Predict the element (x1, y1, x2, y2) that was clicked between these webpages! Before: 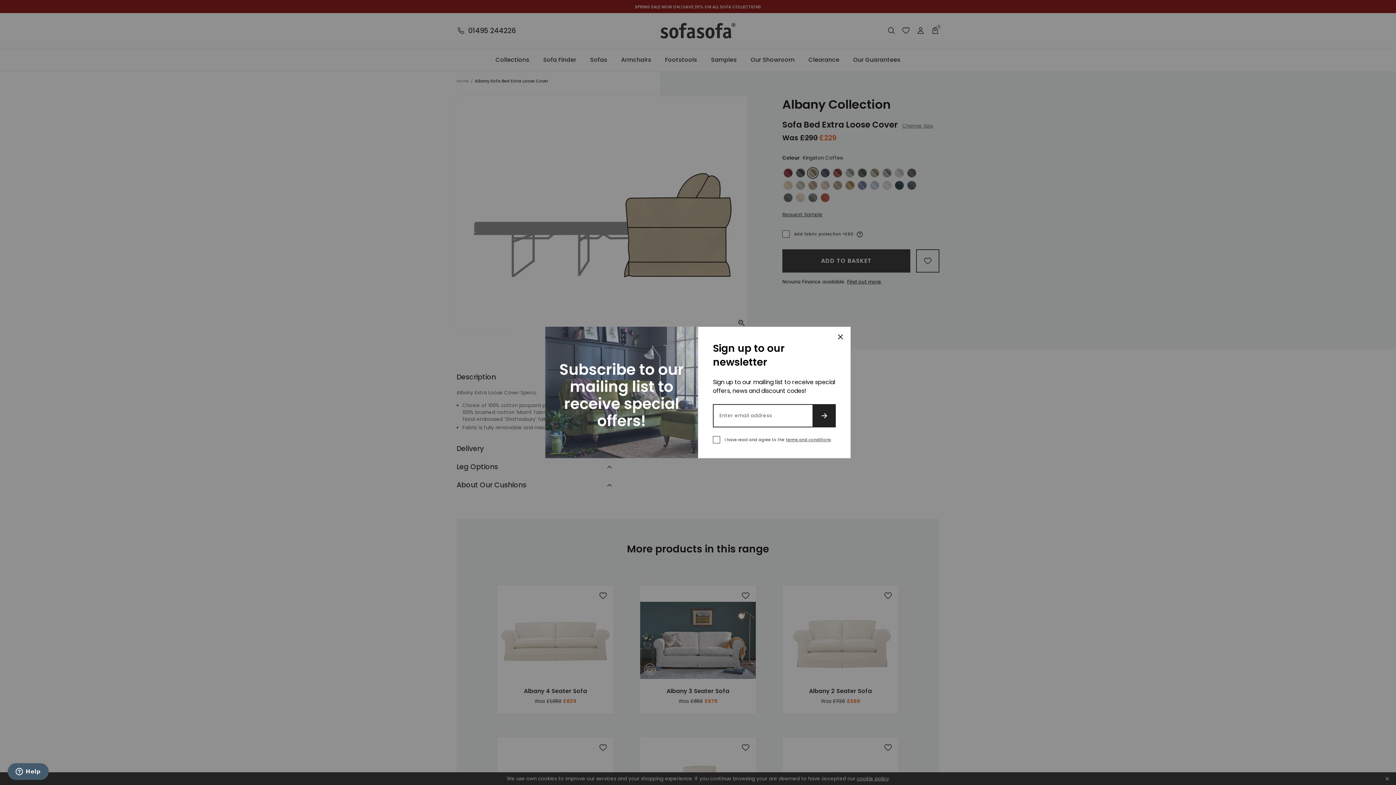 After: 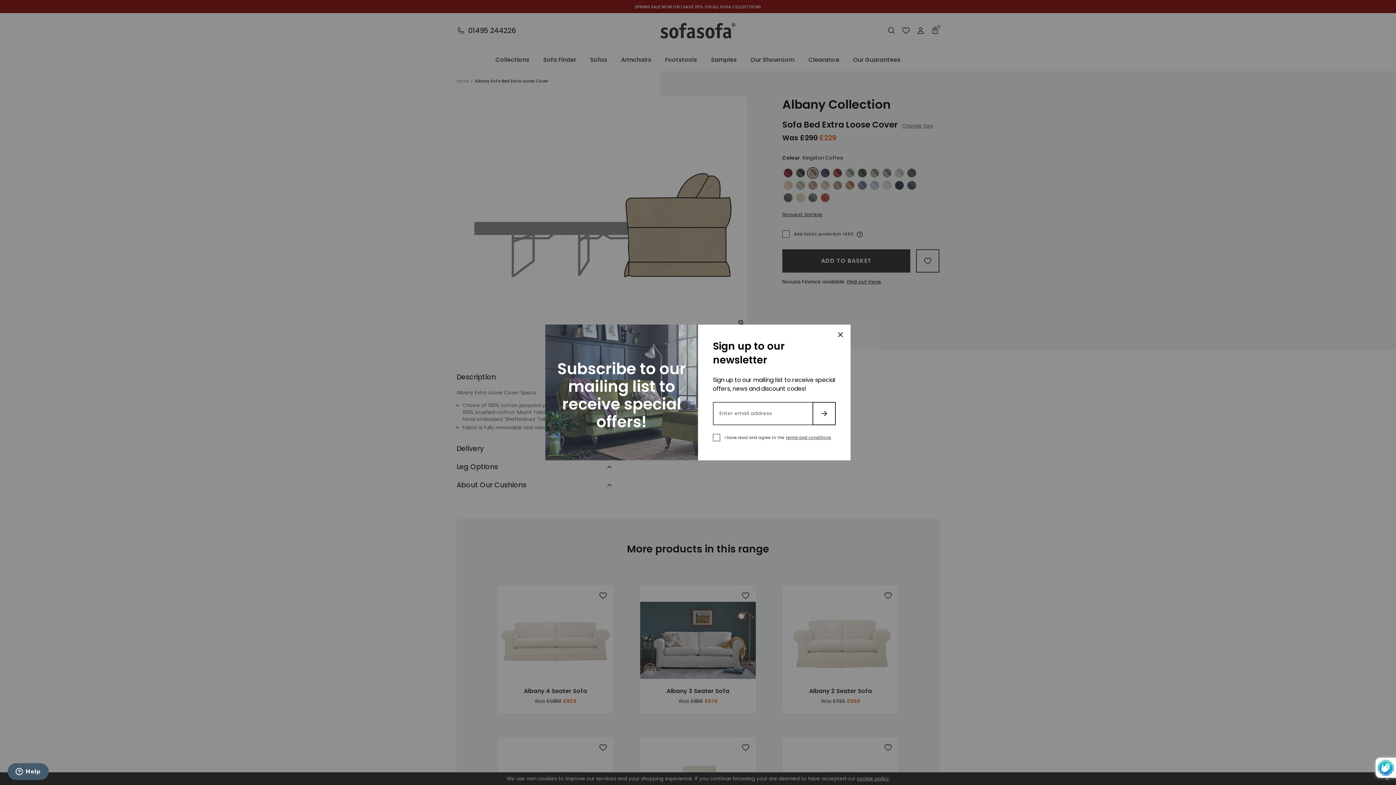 Action: bbox: (812, 417, 836, 440) label: SIGN UP